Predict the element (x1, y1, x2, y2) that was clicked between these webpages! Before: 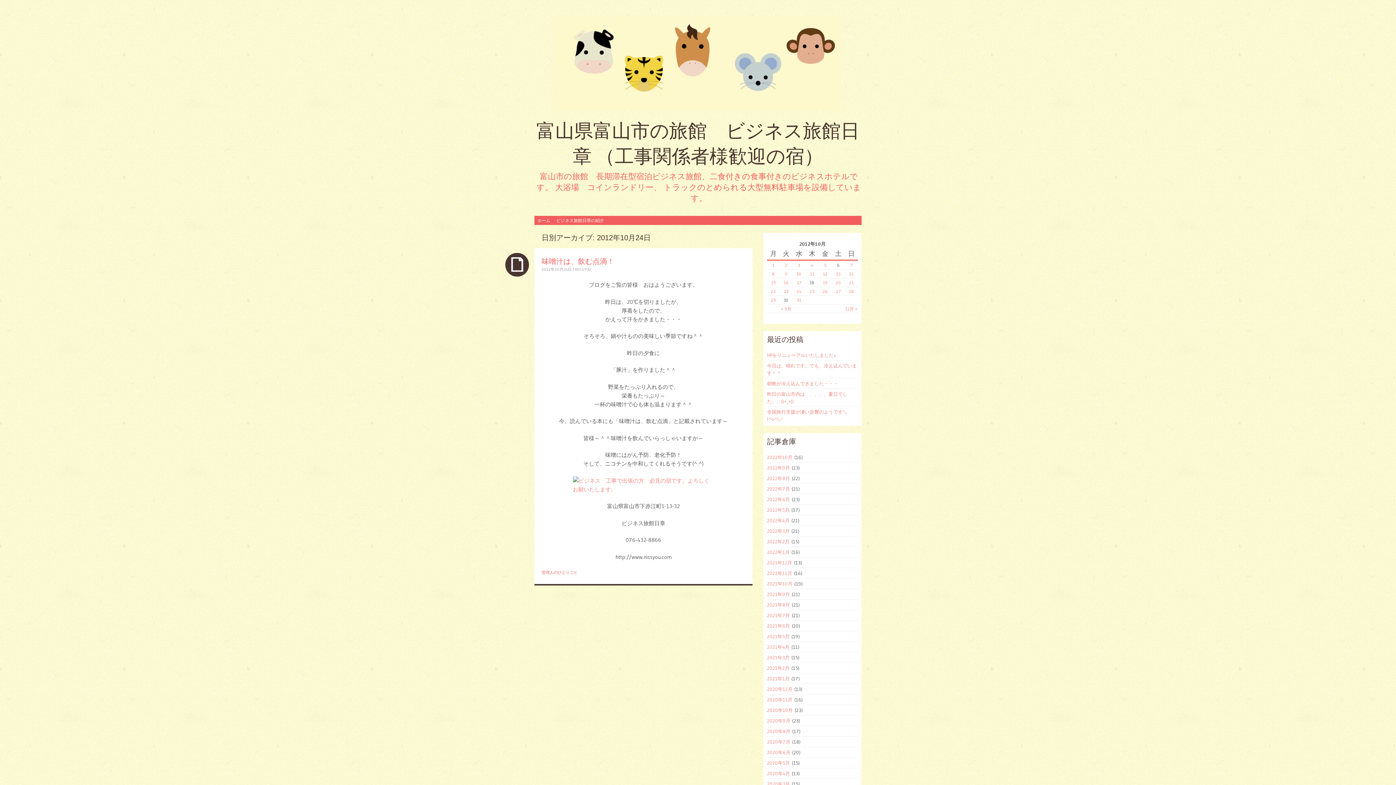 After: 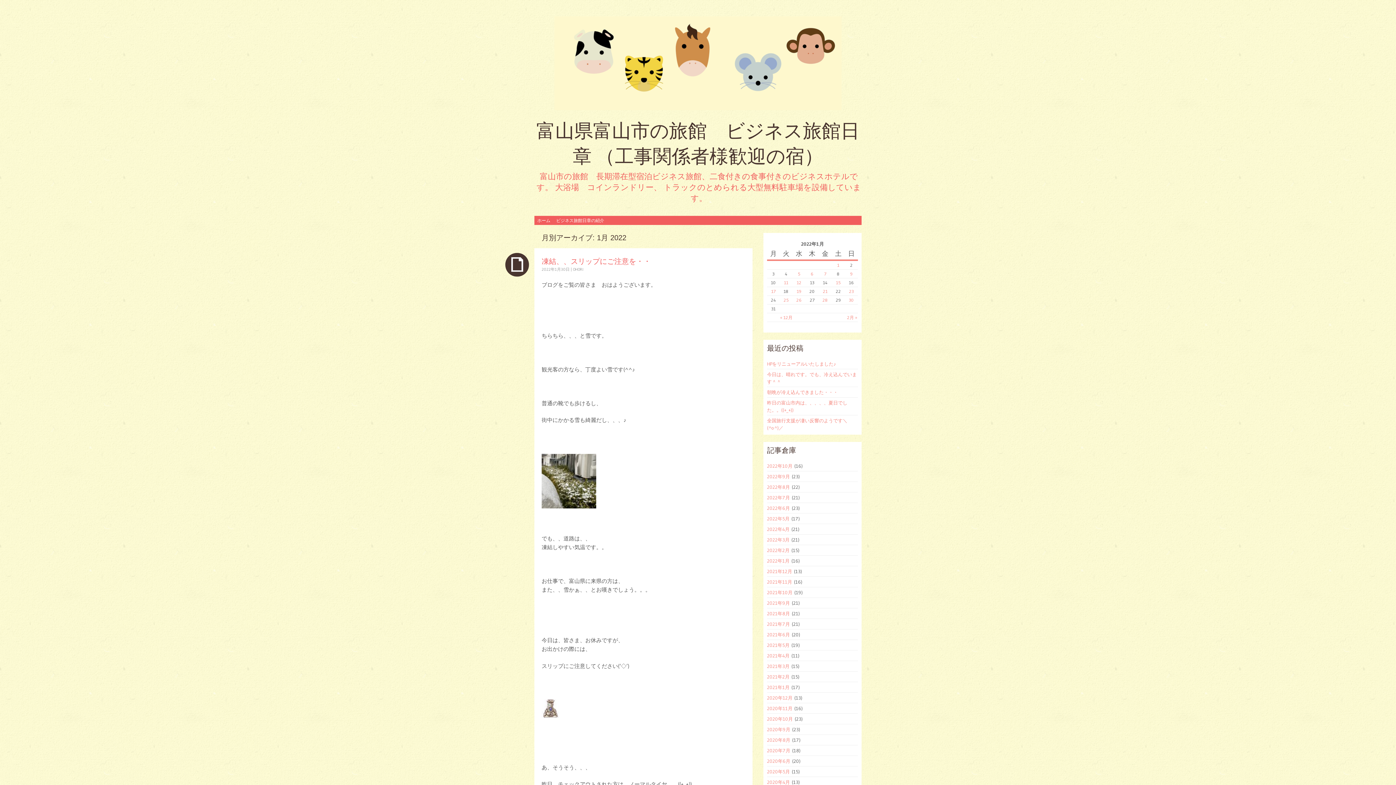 Action: label: 2022年1月 bbox: (767, 549, 789, 555)